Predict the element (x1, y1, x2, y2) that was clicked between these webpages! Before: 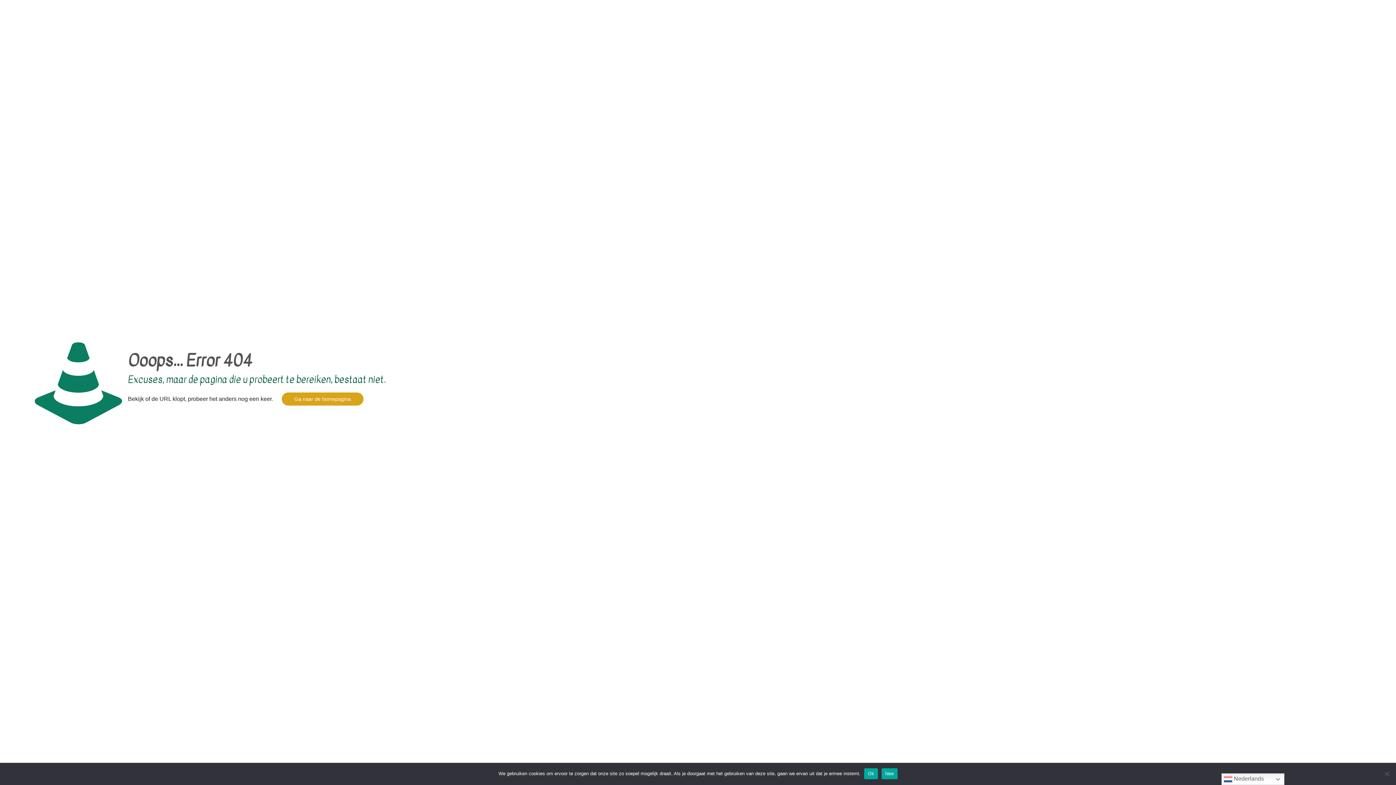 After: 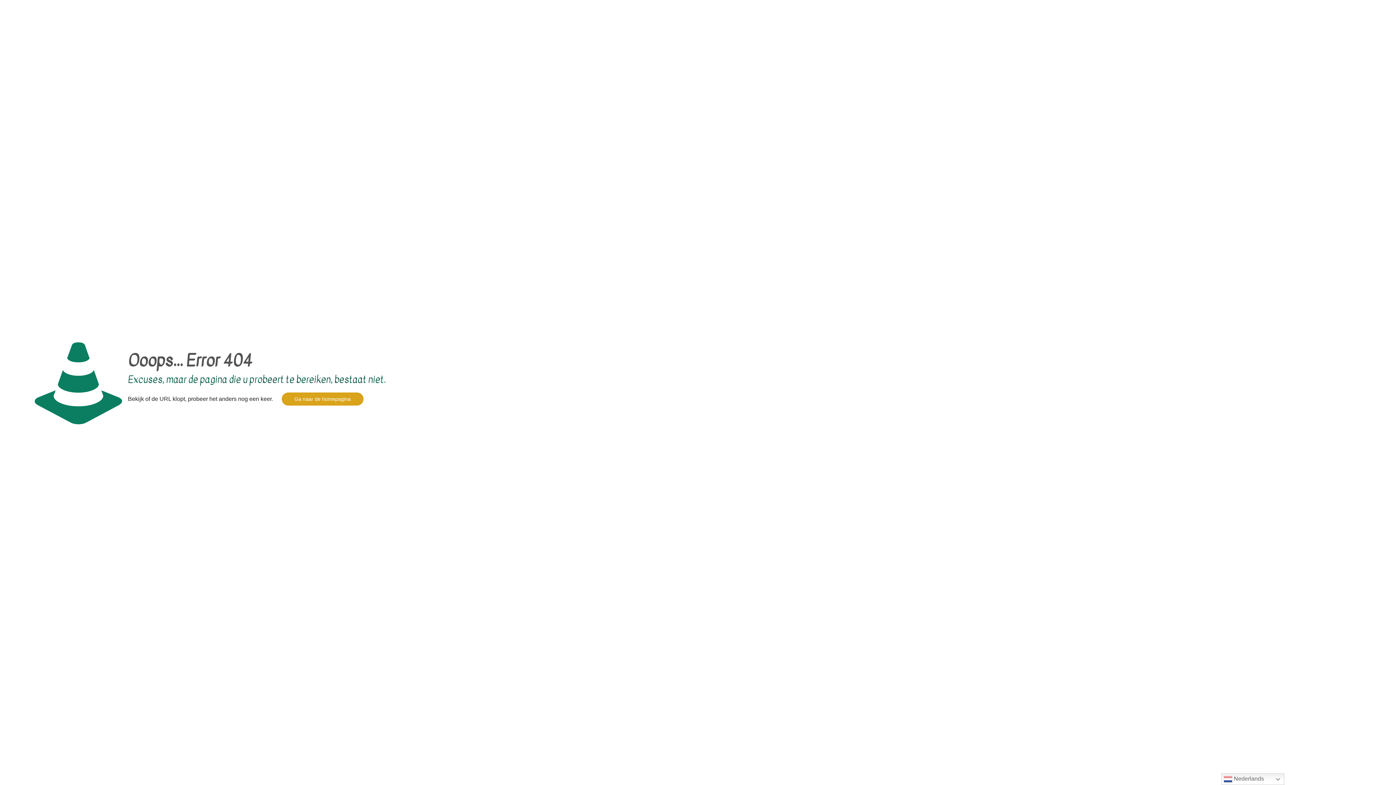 Action: bbox: (864, 768, 878, 779) label: Ok